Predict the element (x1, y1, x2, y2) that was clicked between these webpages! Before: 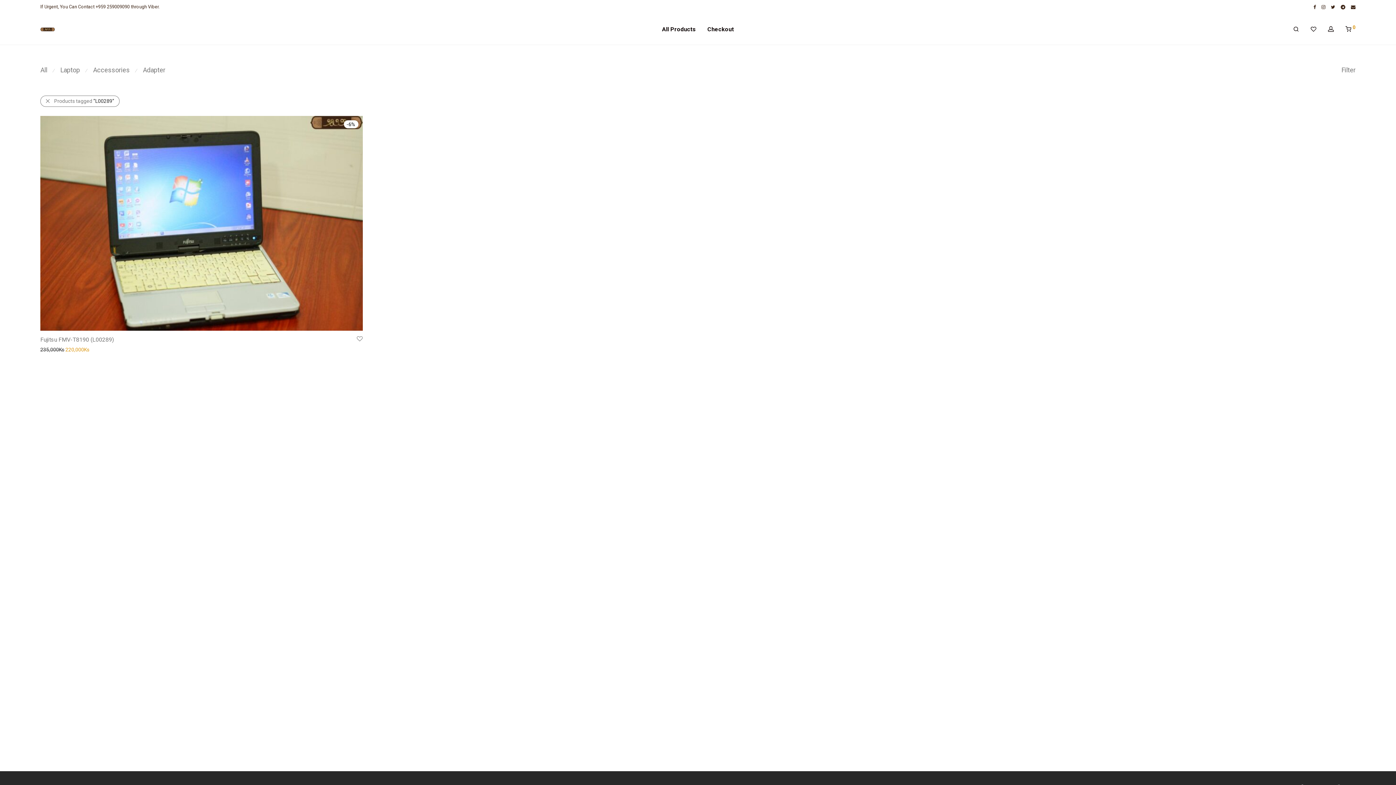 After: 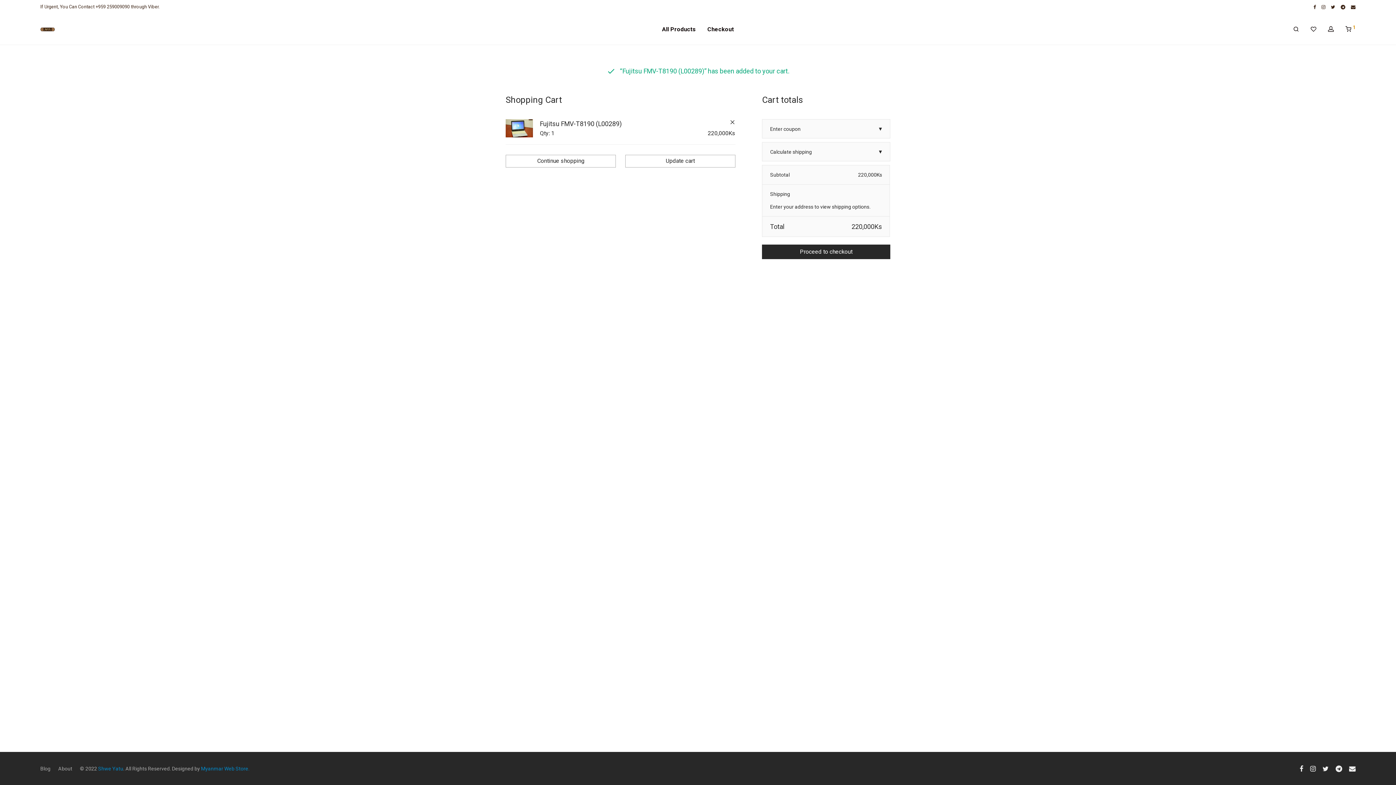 Action: bbox: (36, 344, 62, 354) label: Add “Fujitsu FMV-T8190 (L00289)” to your cart